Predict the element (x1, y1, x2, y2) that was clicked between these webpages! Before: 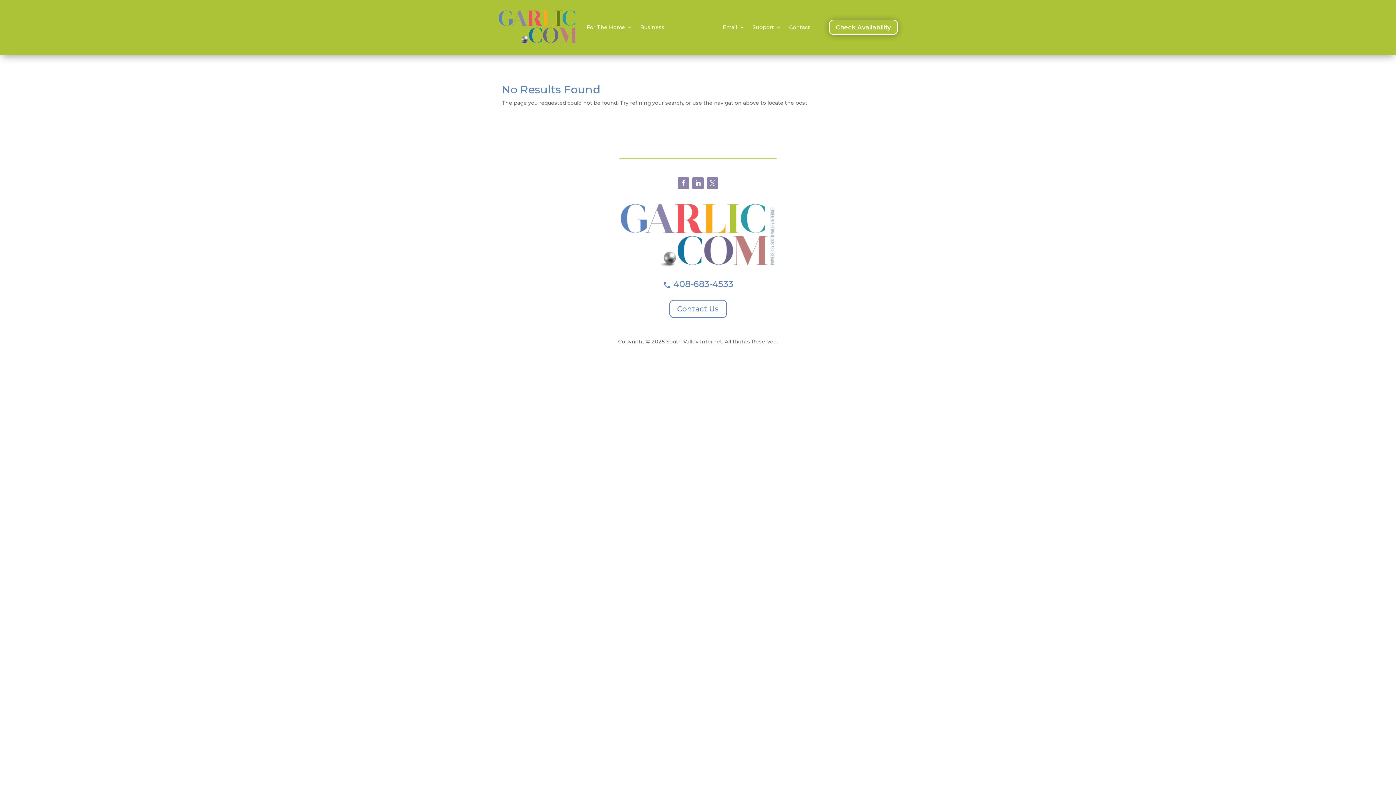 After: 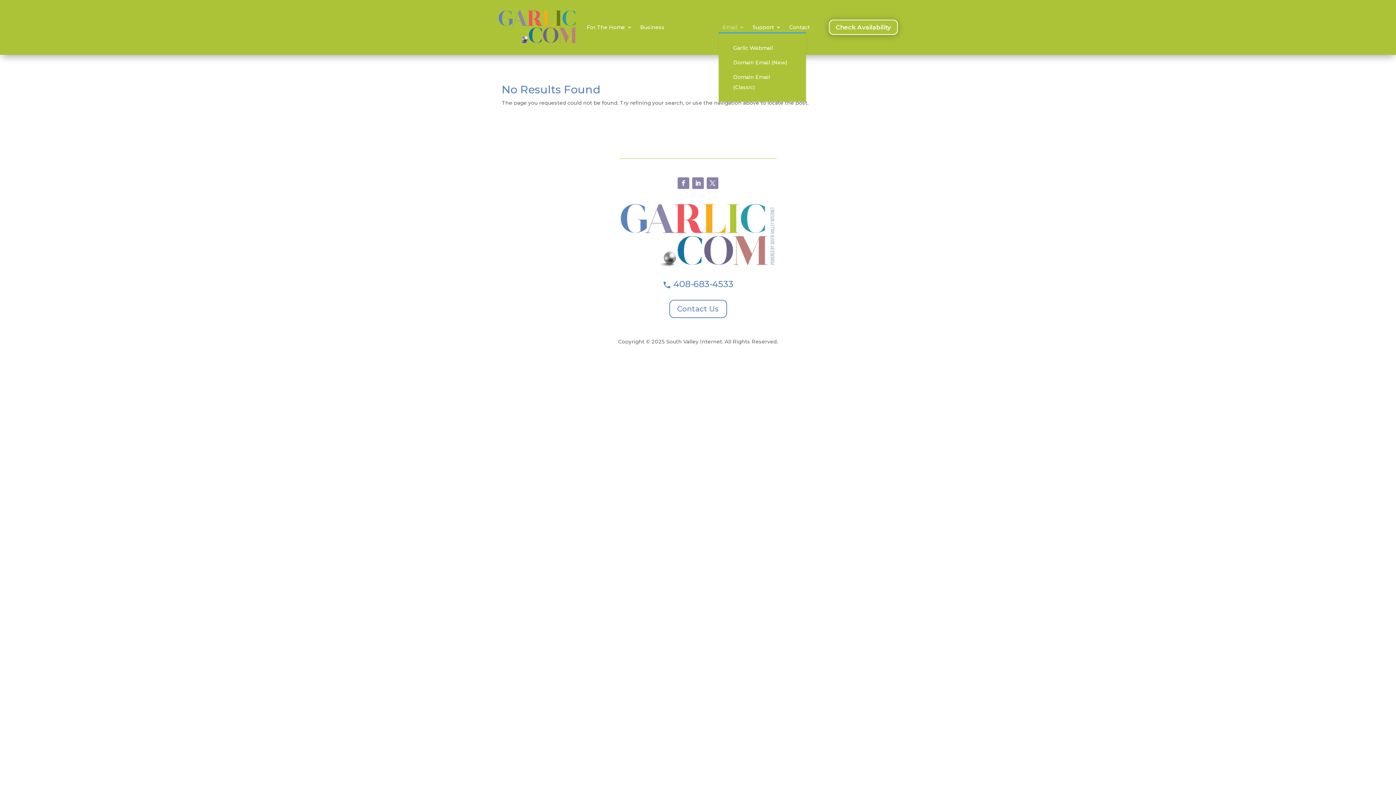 Action: bbox: (722, 24, 744, 32) label: Email